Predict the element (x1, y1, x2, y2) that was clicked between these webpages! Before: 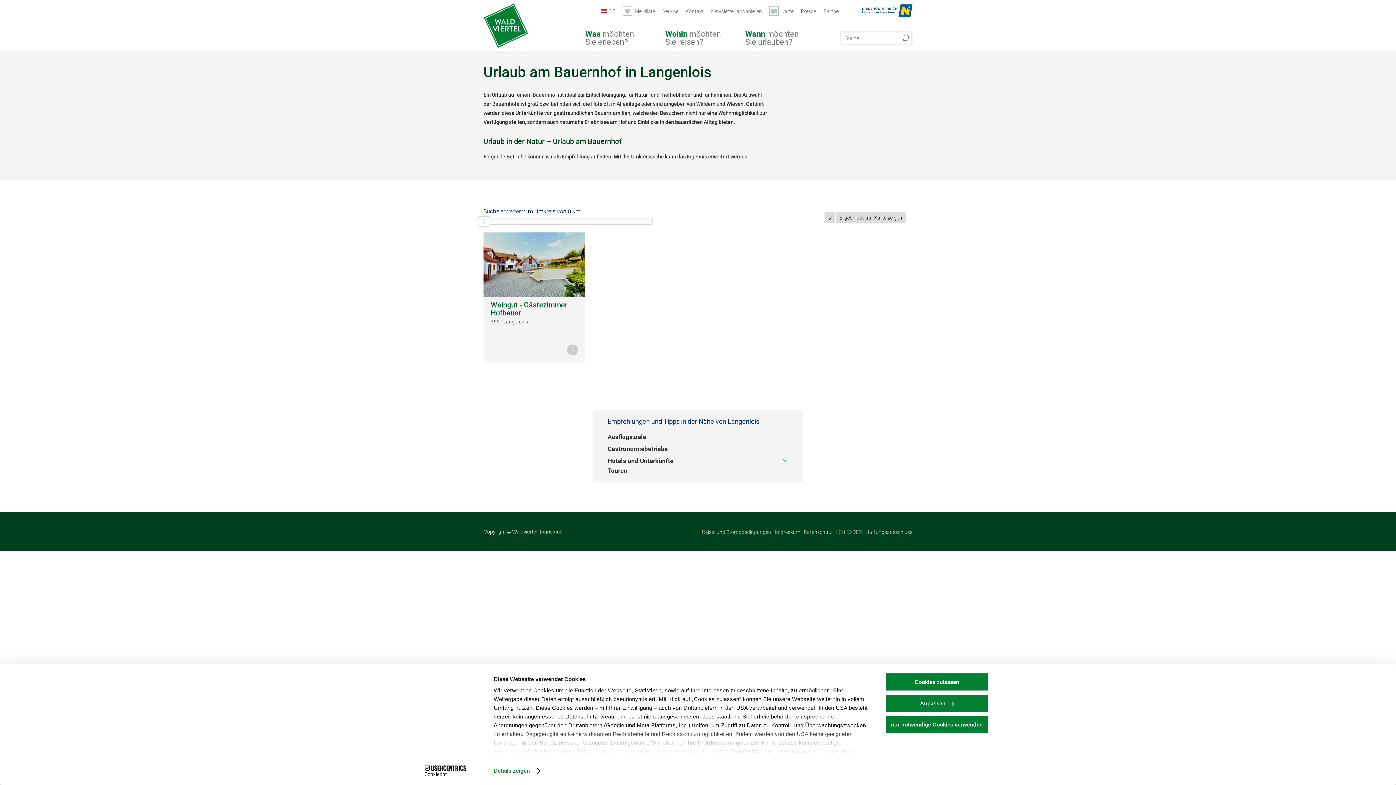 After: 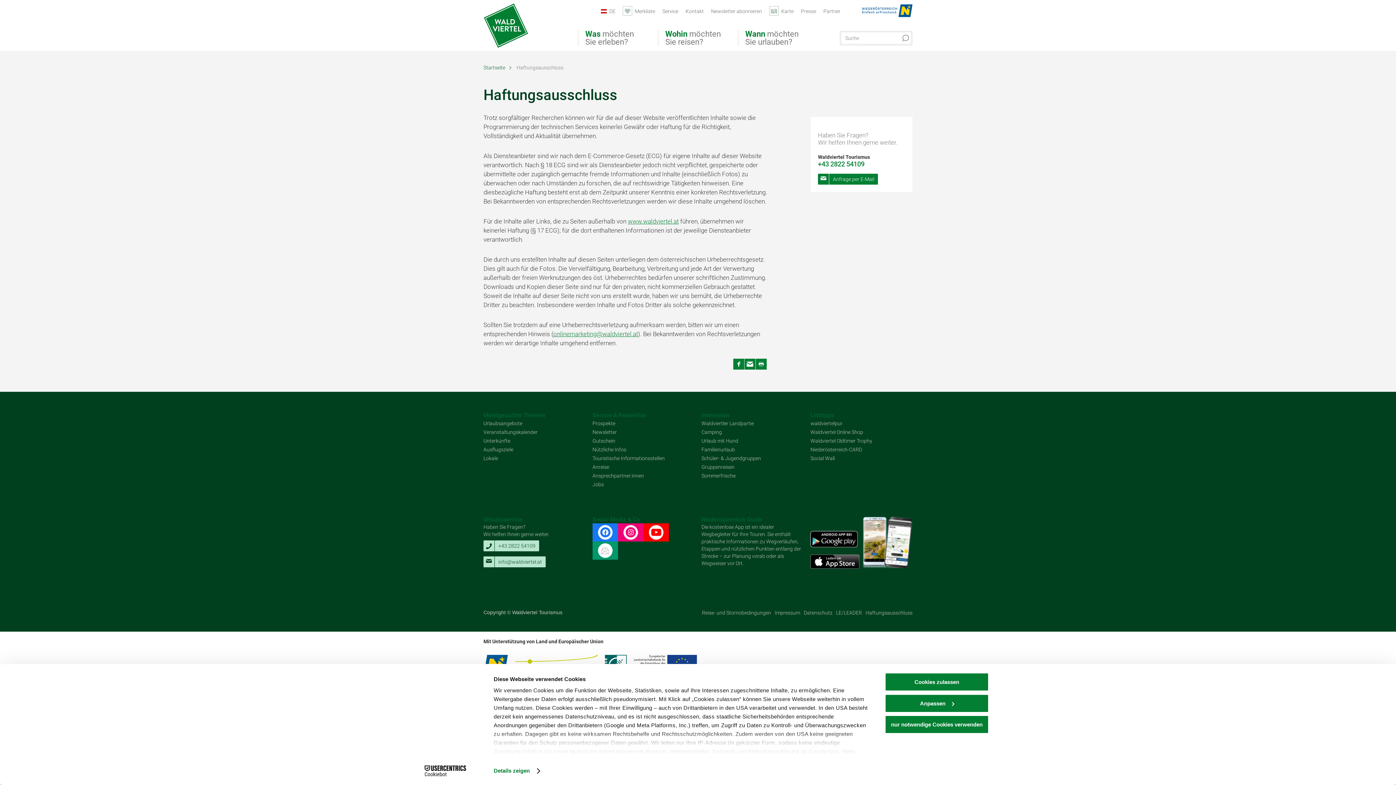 Action: bbox: (865, 529, 912, 534) label: Haftungsausschluss